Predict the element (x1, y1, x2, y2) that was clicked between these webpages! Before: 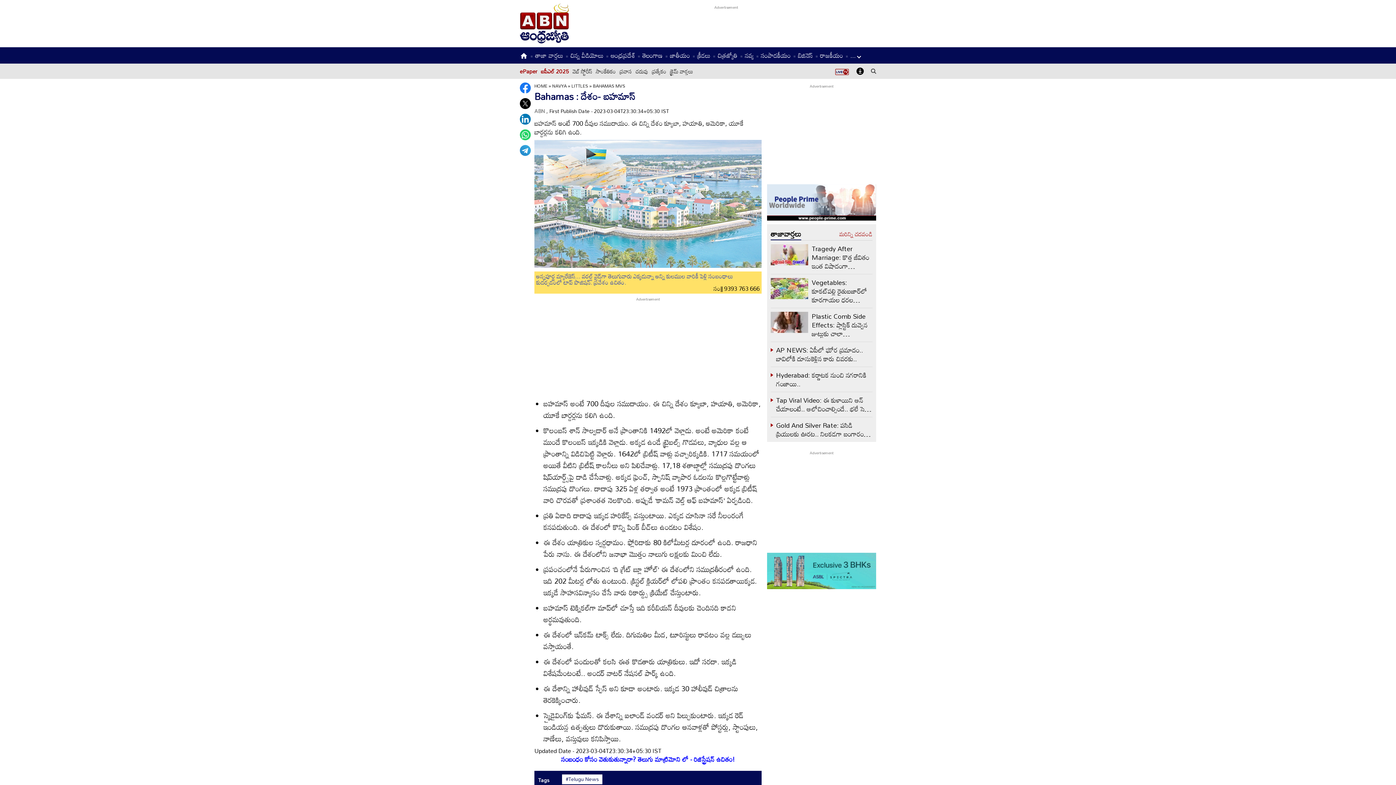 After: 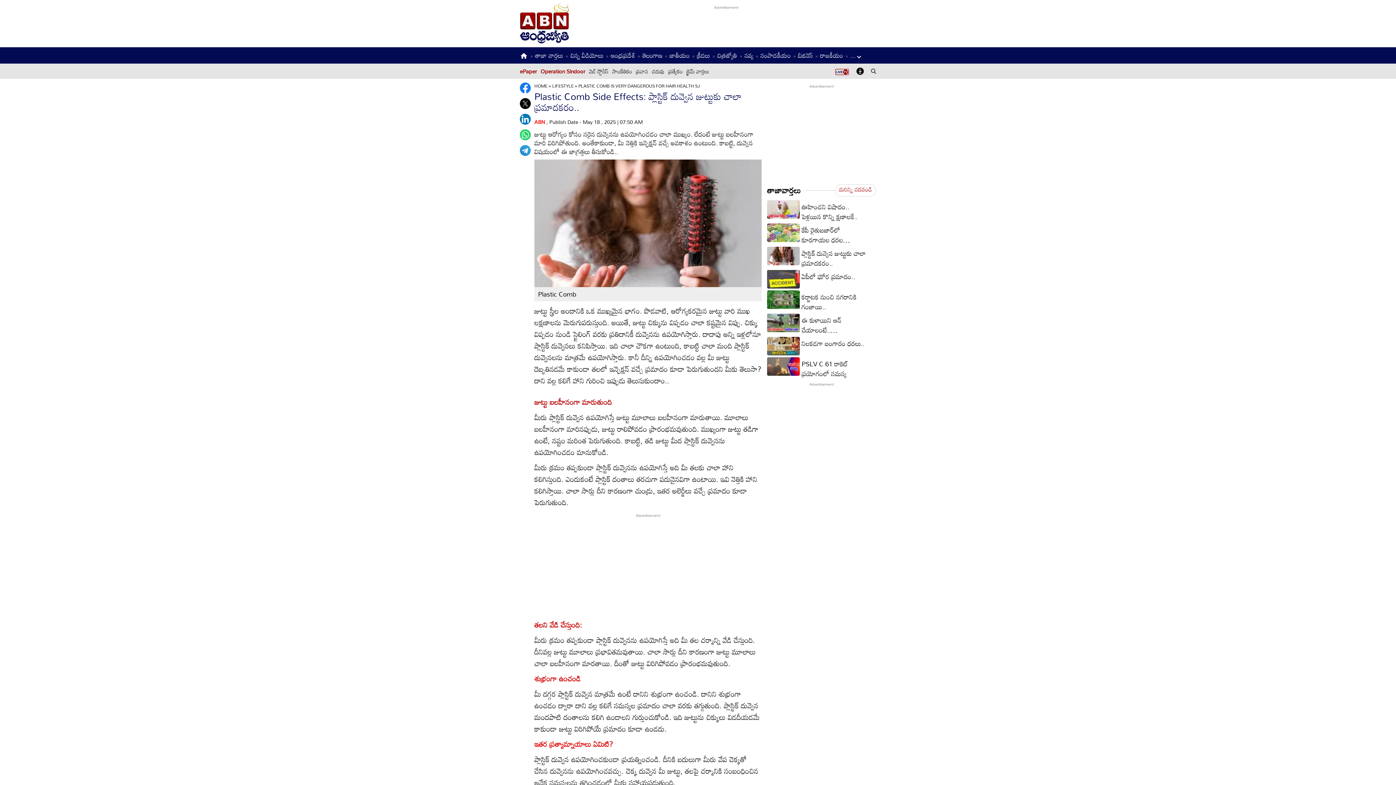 Action: label: Plastic Comb Side Effects: ప్లాస్టిక్ దువ్వెన జుట్టుకు చాలా ప్రమాదకరం.. bbox: (812, 309, 867, 349)